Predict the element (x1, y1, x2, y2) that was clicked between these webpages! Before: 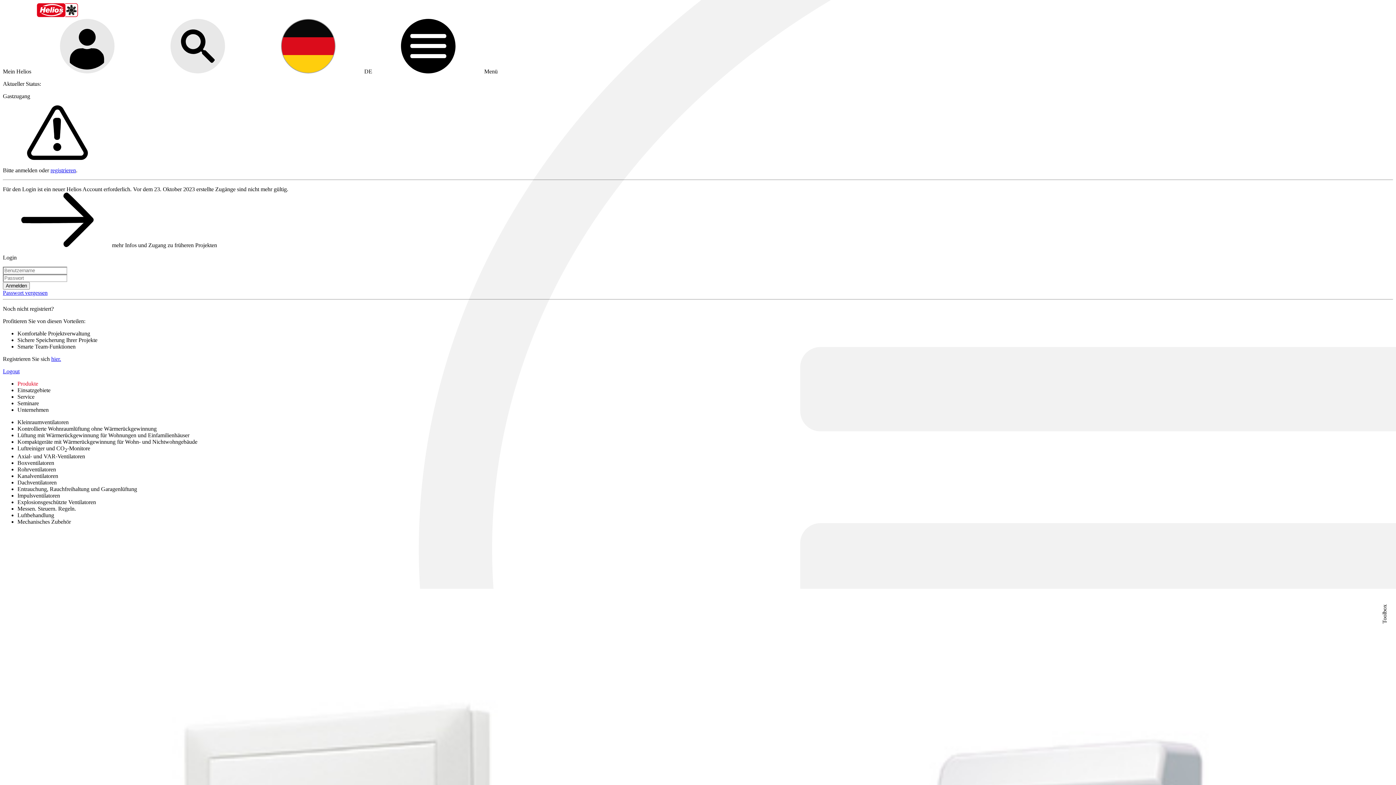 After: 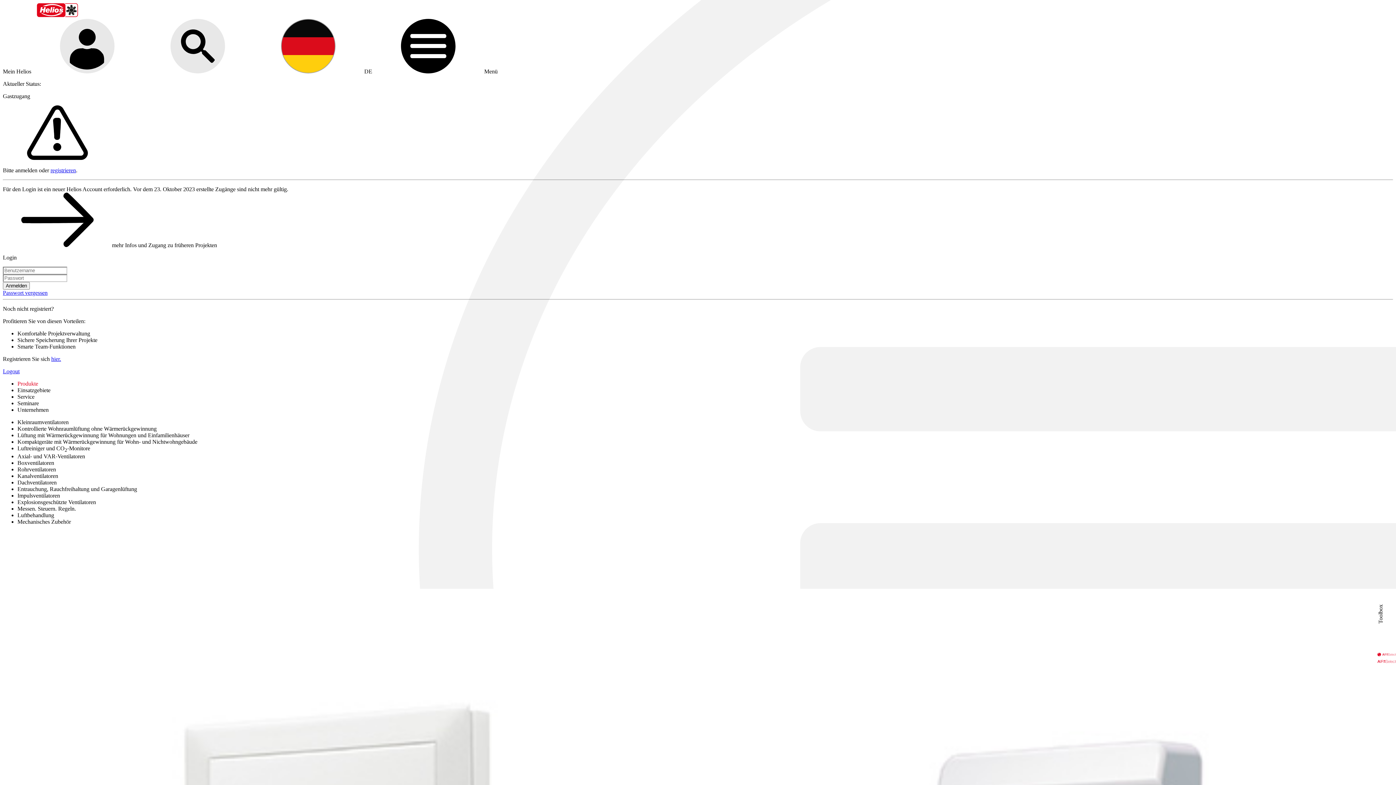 Action: label:   bbox: (1381, 651, 1400, 664)